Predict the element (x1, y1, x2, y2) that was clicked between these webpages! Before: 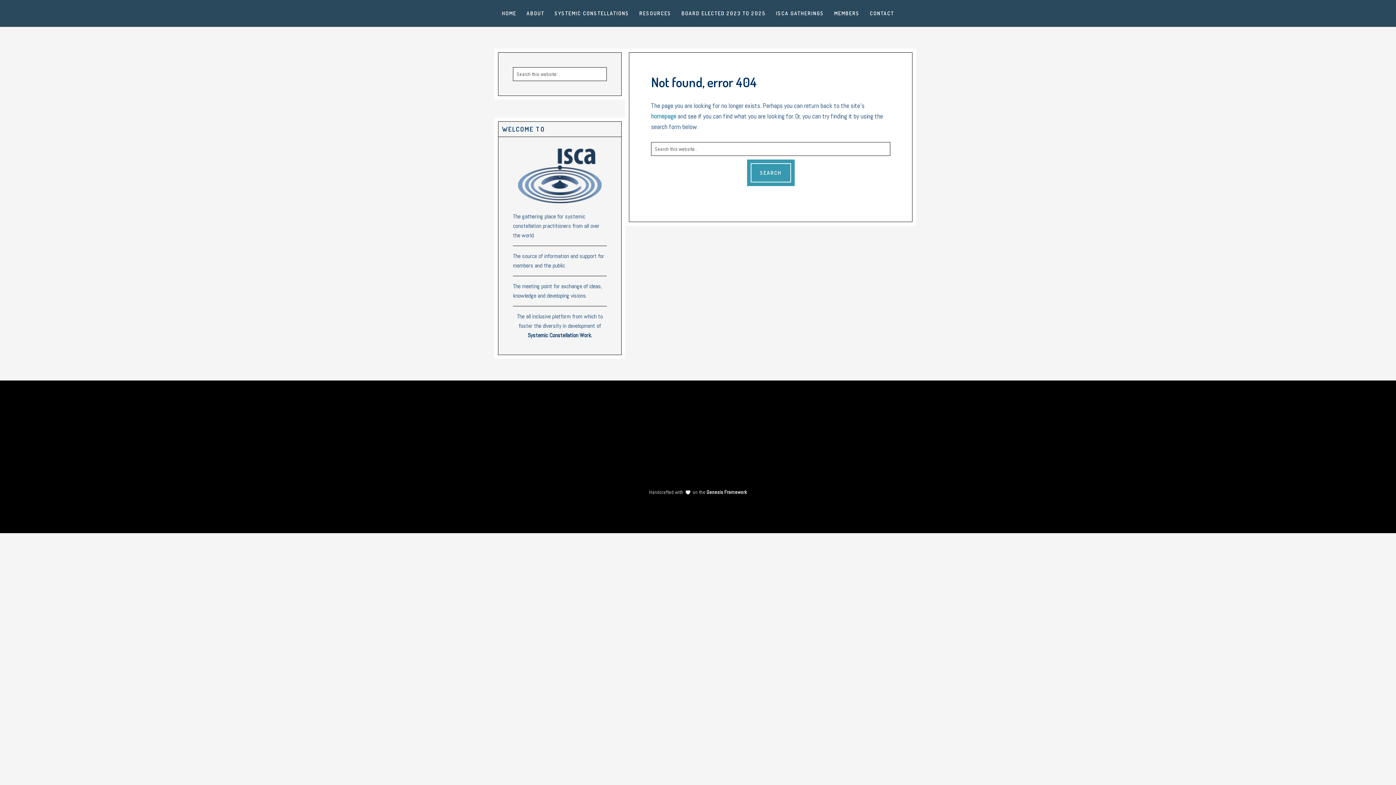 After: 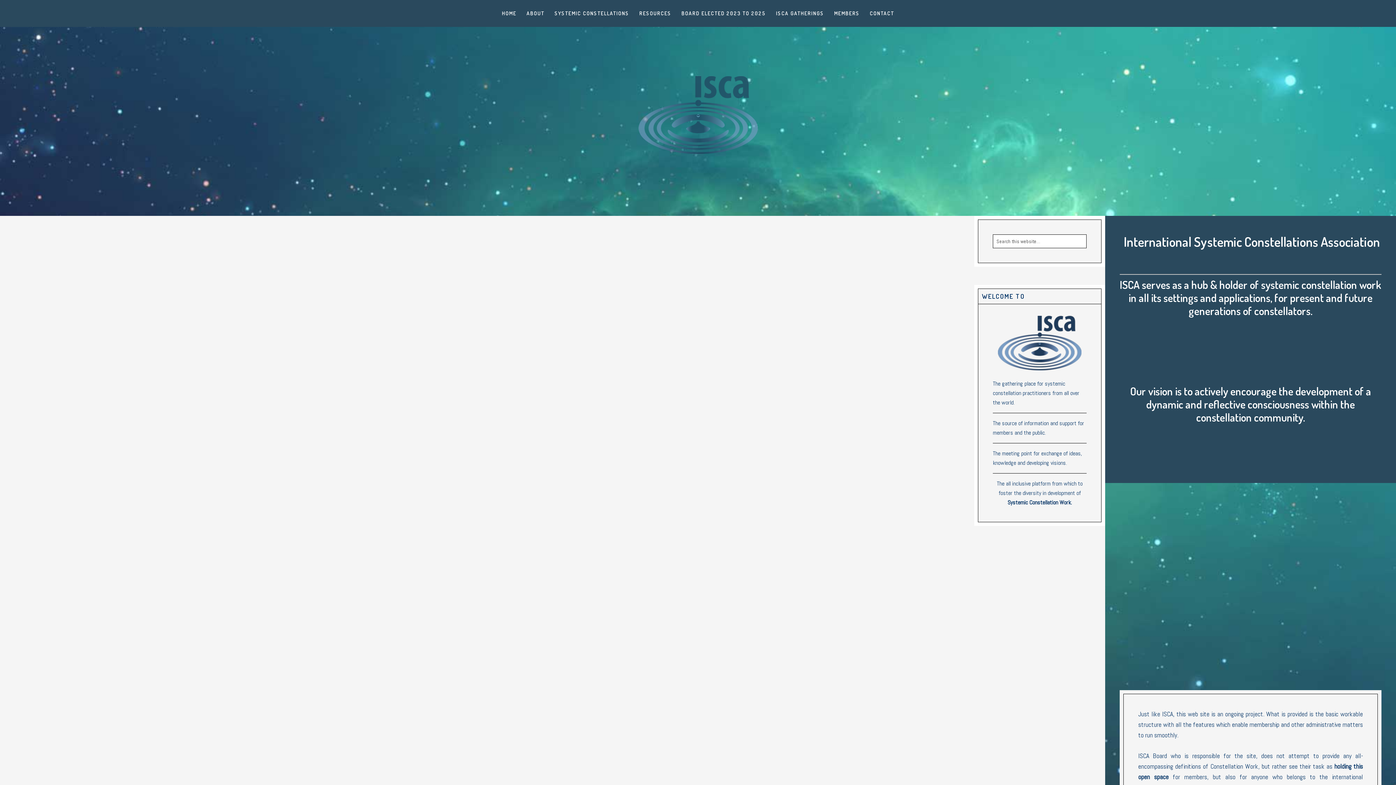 Action: label: HOME bbox: (496, 0, 521, 26)